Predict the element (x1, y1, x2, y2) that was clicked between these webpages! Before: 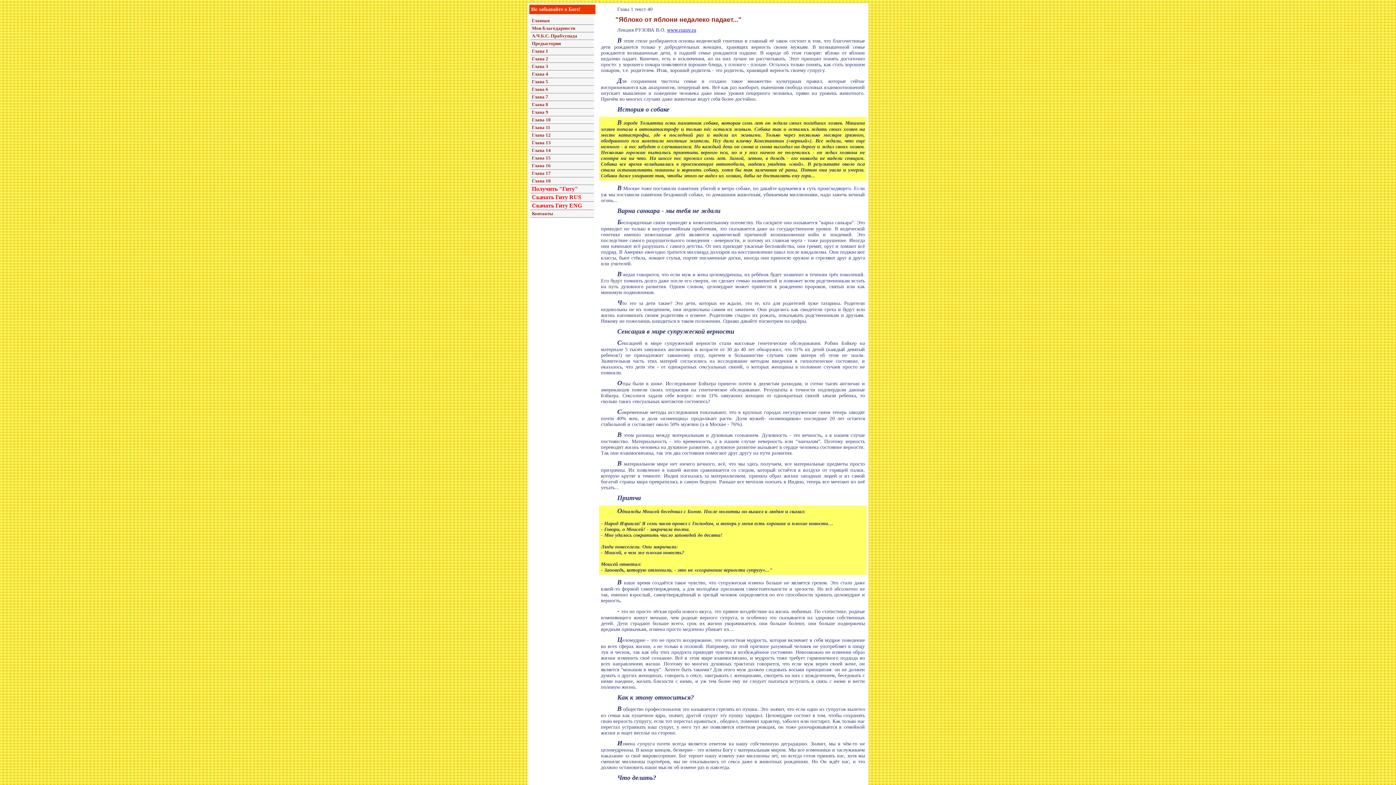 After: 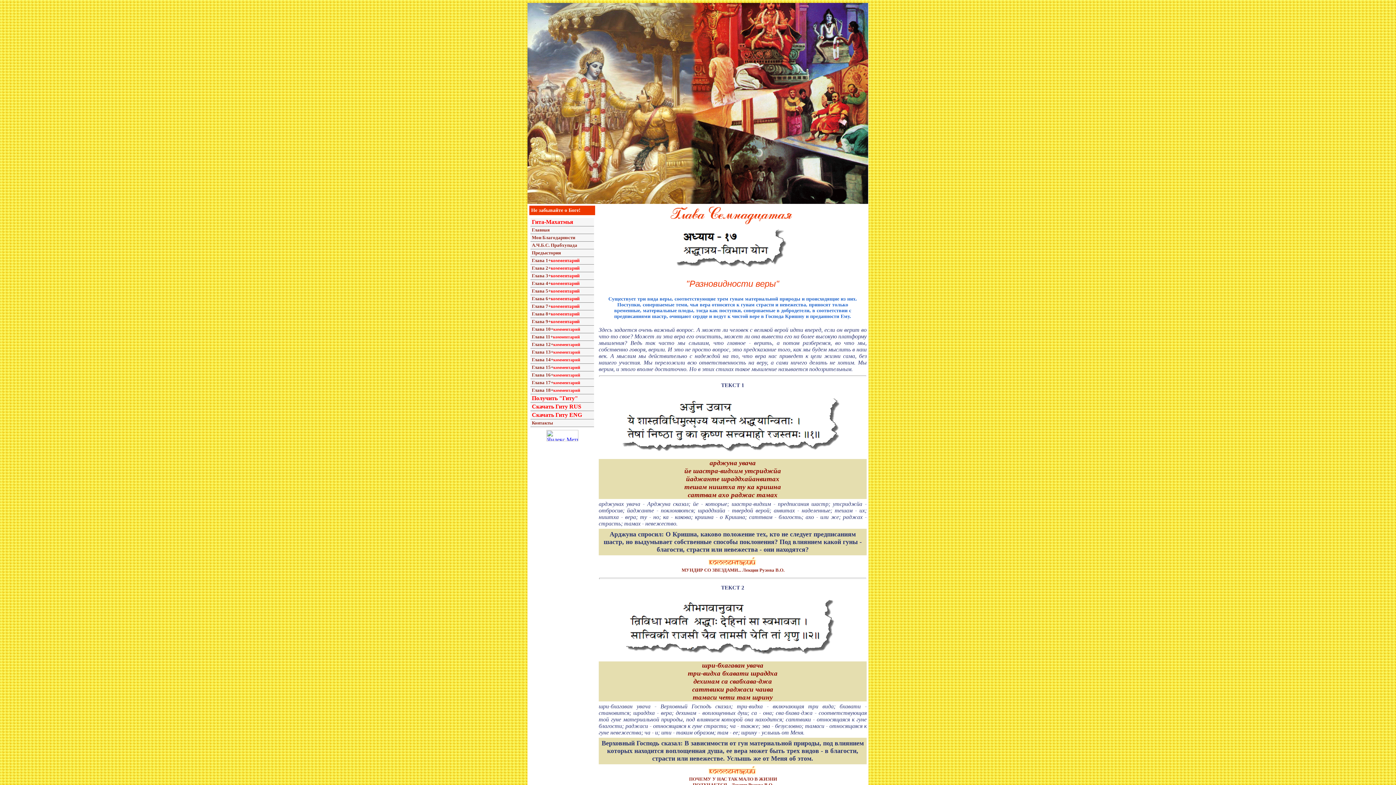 Action: label: Глава 17 bbox: (530, 169, 594, 177)